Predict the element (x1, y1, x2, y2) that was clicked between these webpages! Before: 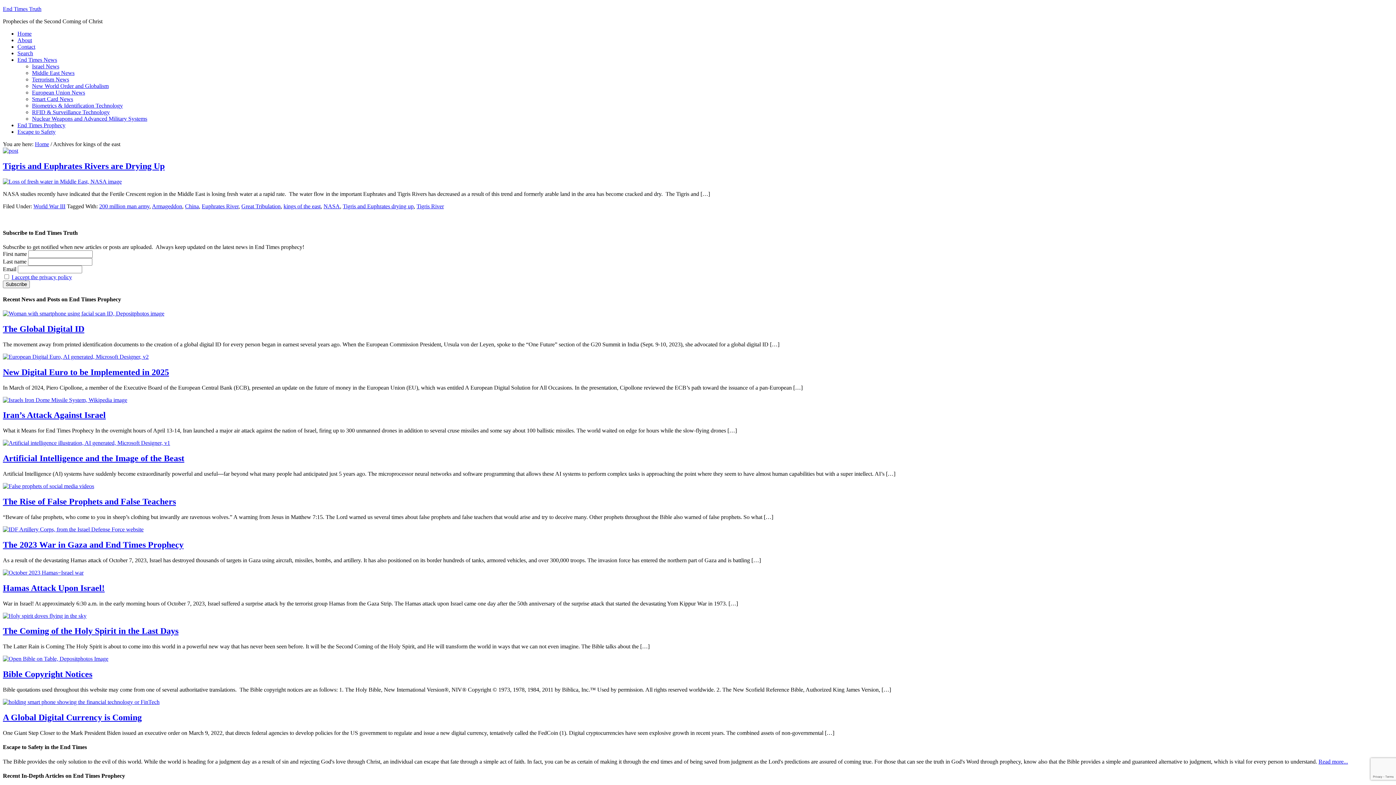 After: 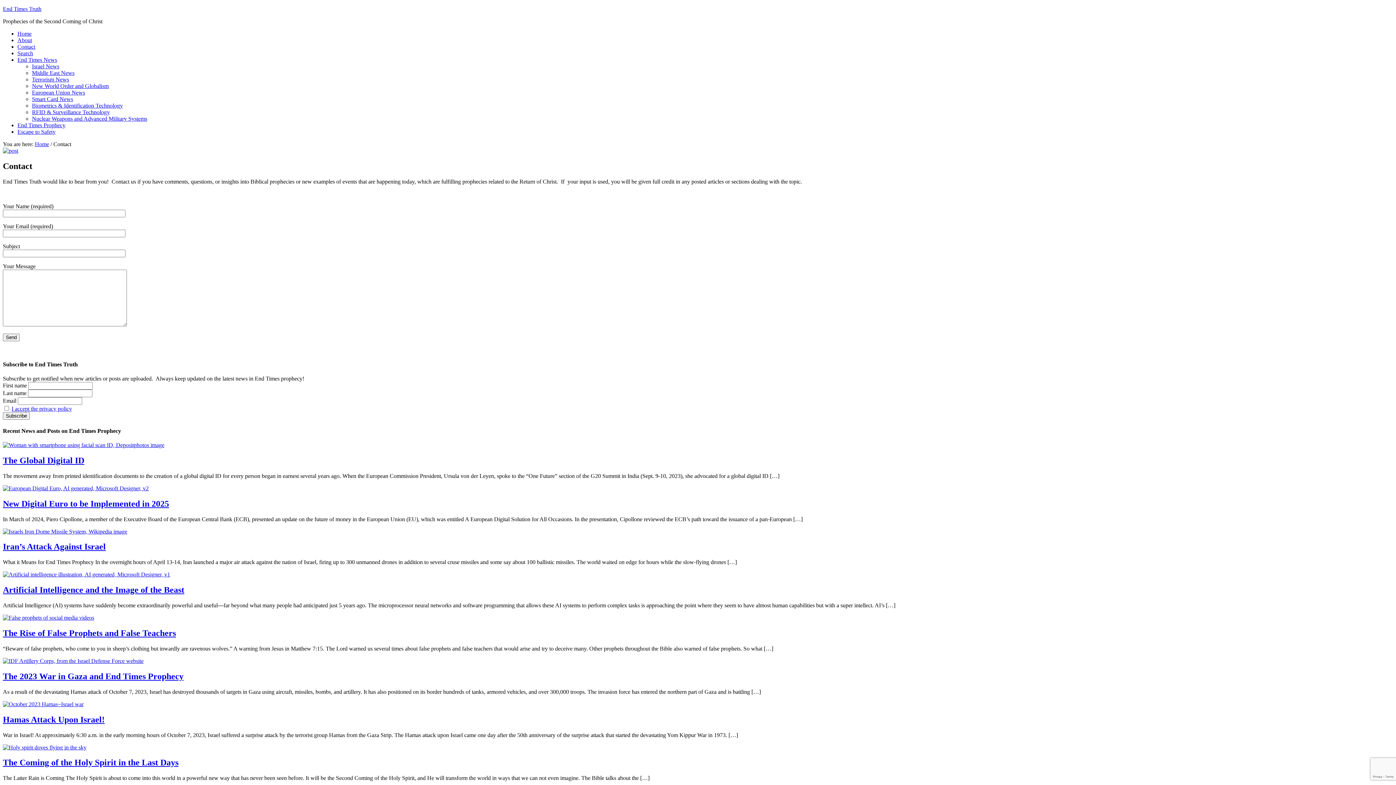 Action: bbox: (17, 43, 35, 49) label: Contact